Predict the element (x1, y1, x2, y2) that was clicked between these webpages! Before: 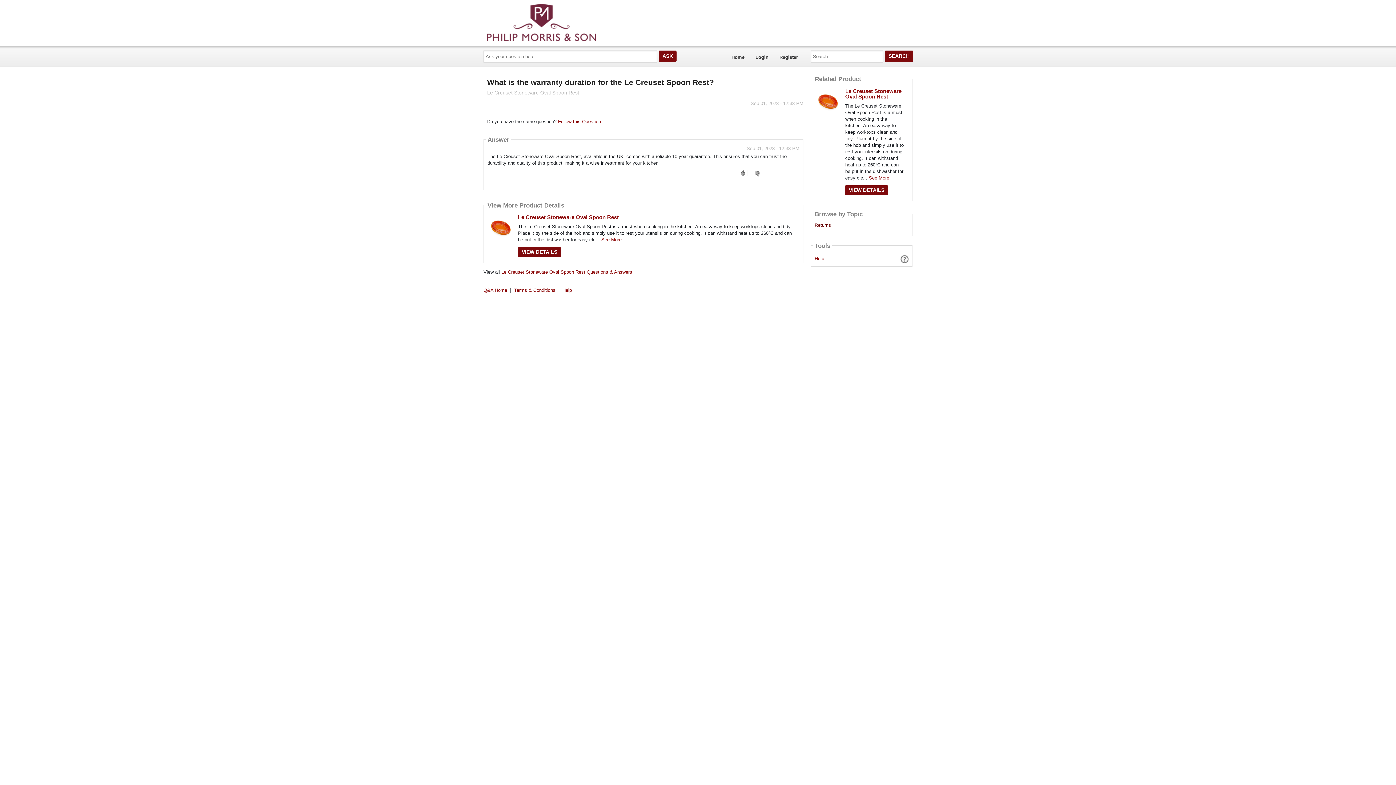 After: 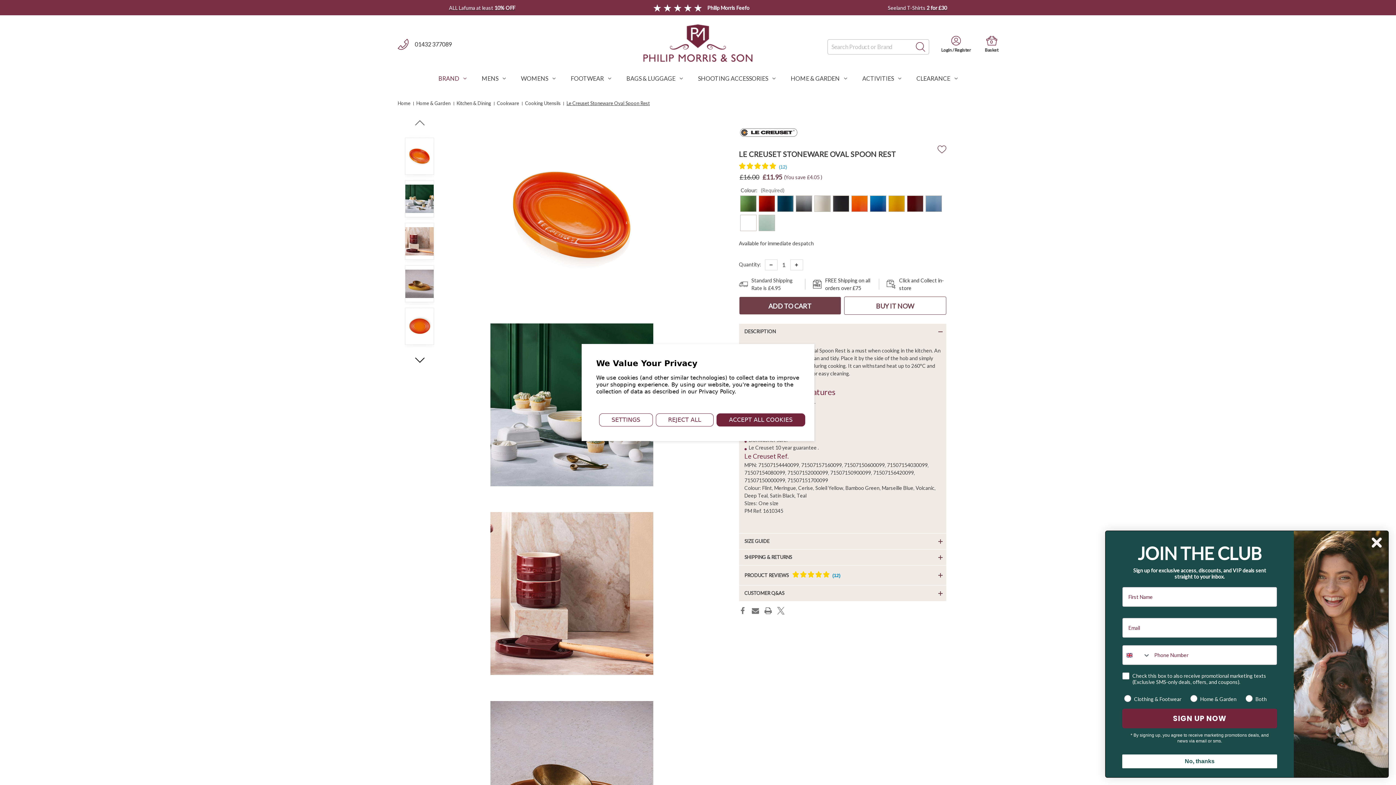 Action: bbox: (845, 88, 901, 99) label: Le Creuset Stoneware Oval Spoon Rest